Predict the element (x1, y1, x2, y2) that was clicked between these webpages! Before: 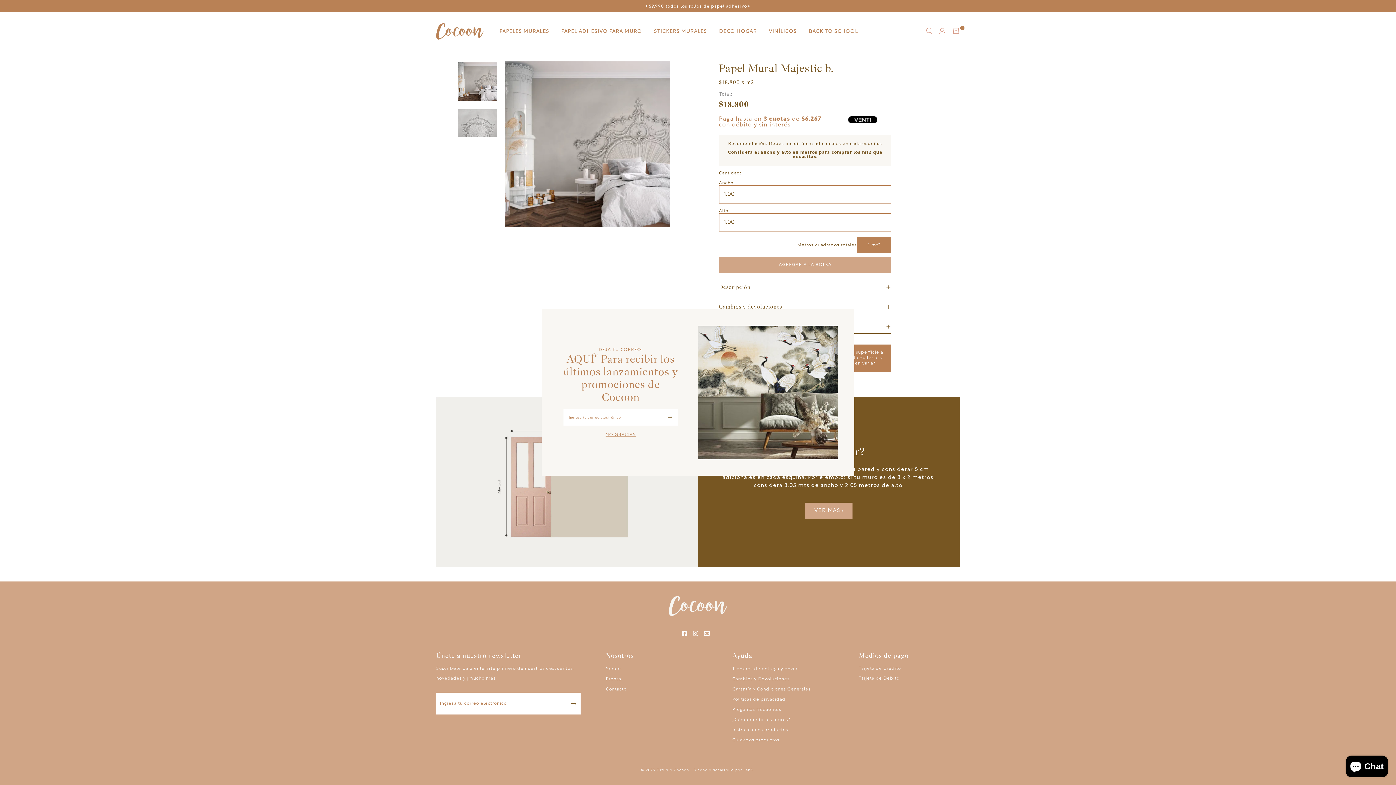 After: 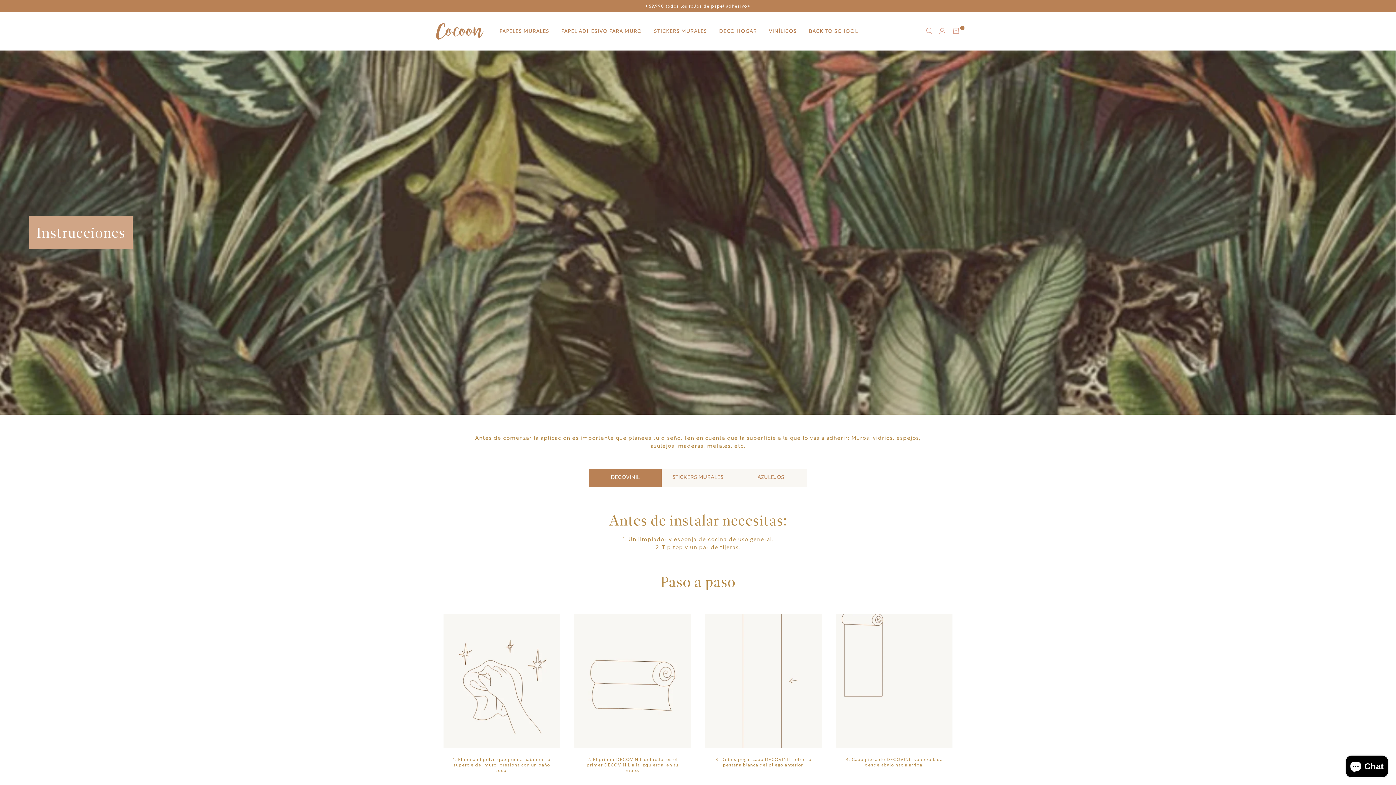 Action: bbox: (732, 728, 788, 732) label: Instrucciones productos